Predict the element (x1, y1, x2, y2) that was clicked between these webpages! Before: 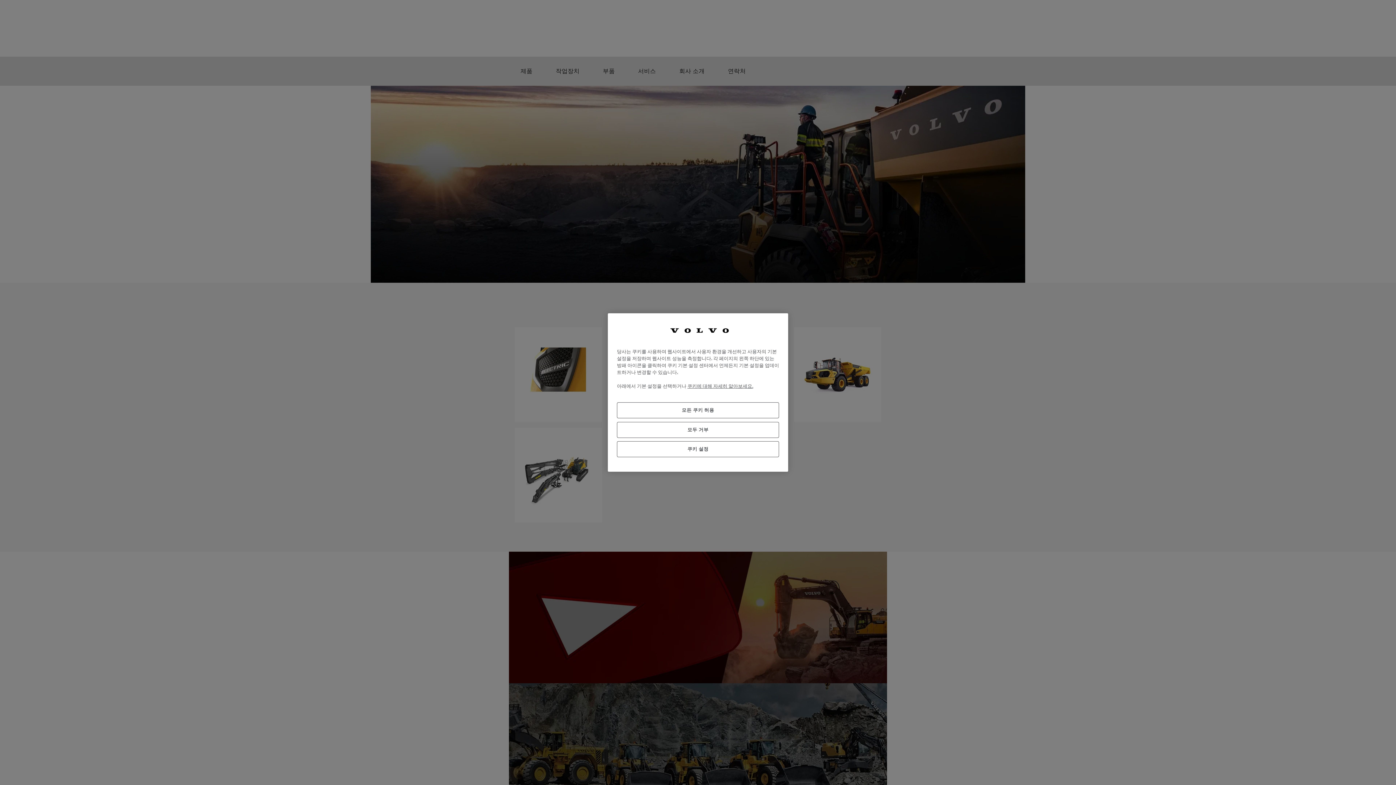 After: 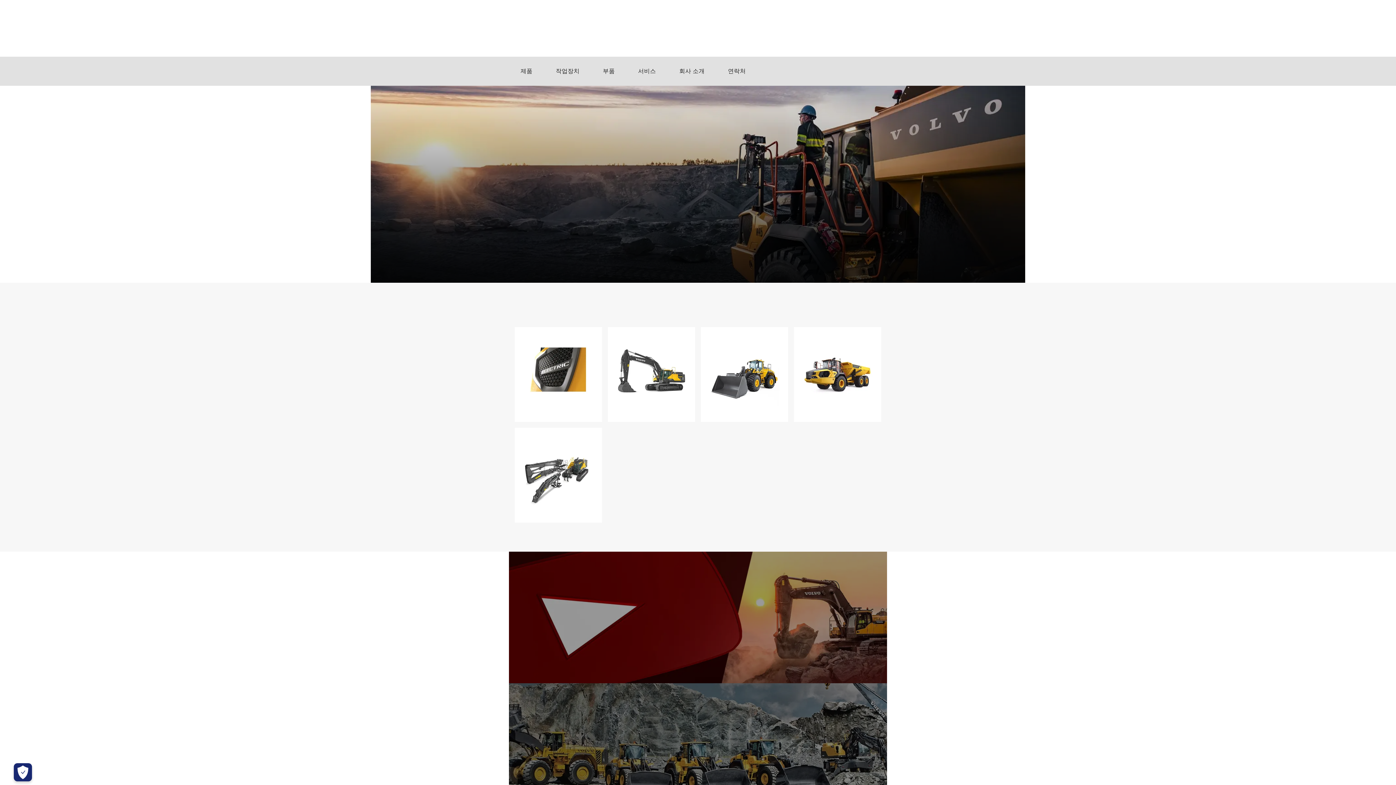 Action: bbox: (617, 402, 779, 418) label: 모든 쿠키 허용